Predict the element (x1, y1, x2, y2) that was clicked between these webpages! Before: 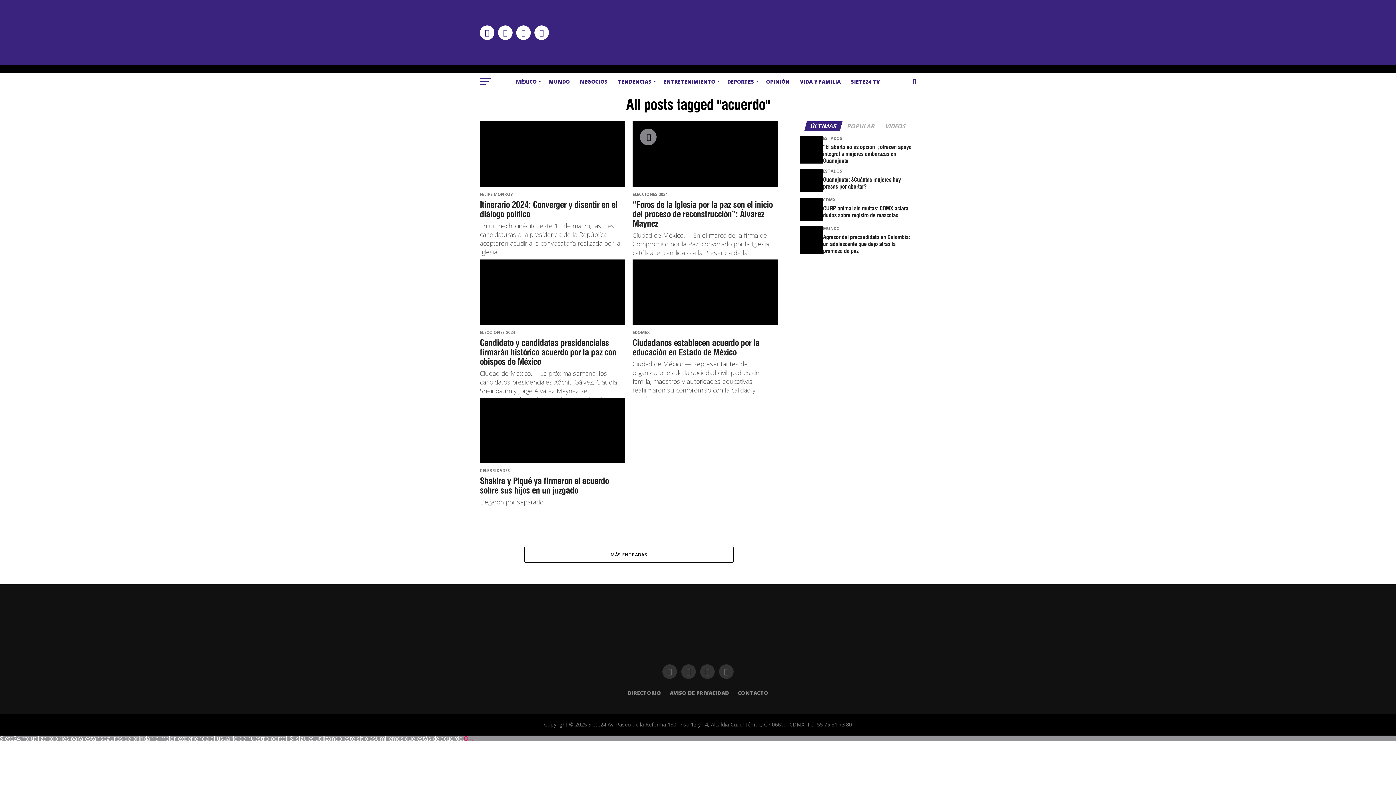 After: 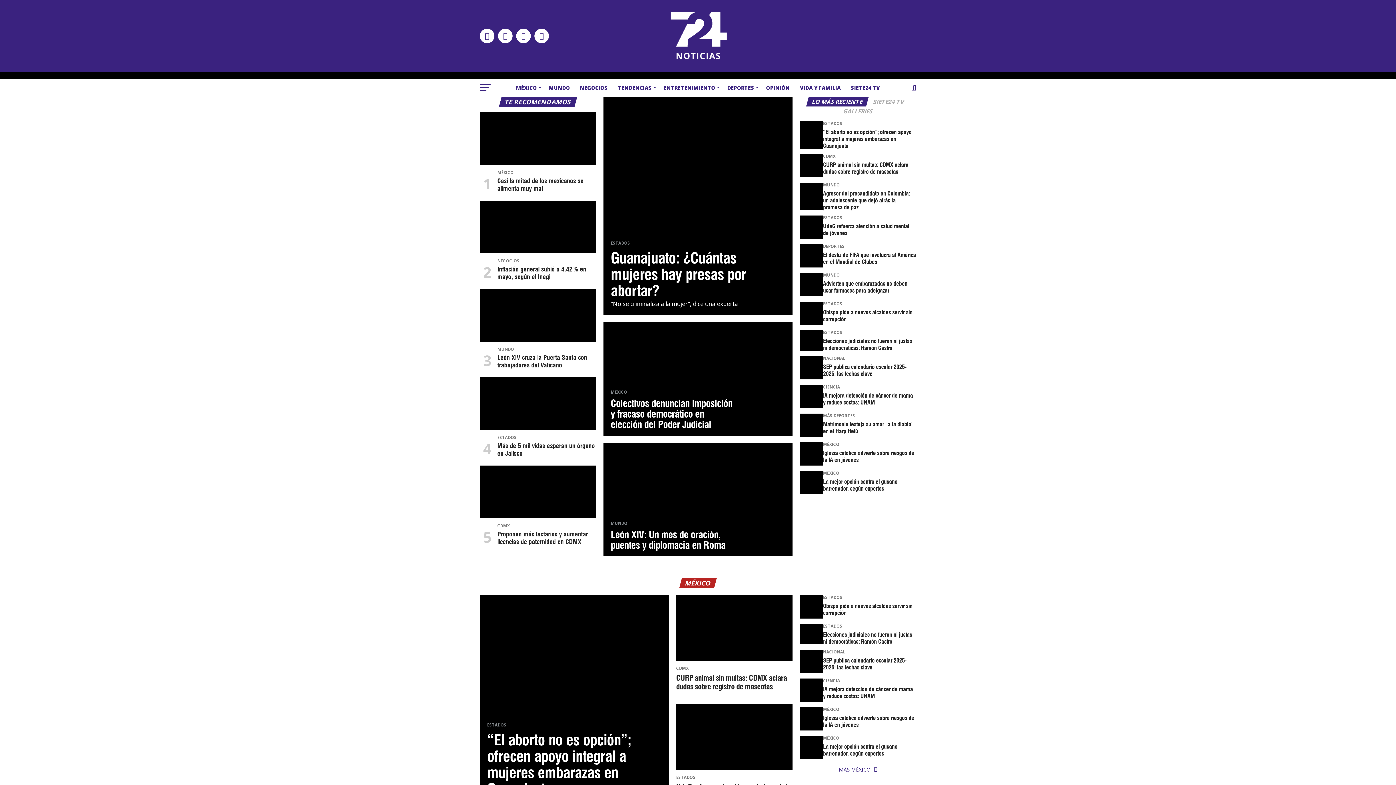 Action: bbox: (643, 647, 752, 655)